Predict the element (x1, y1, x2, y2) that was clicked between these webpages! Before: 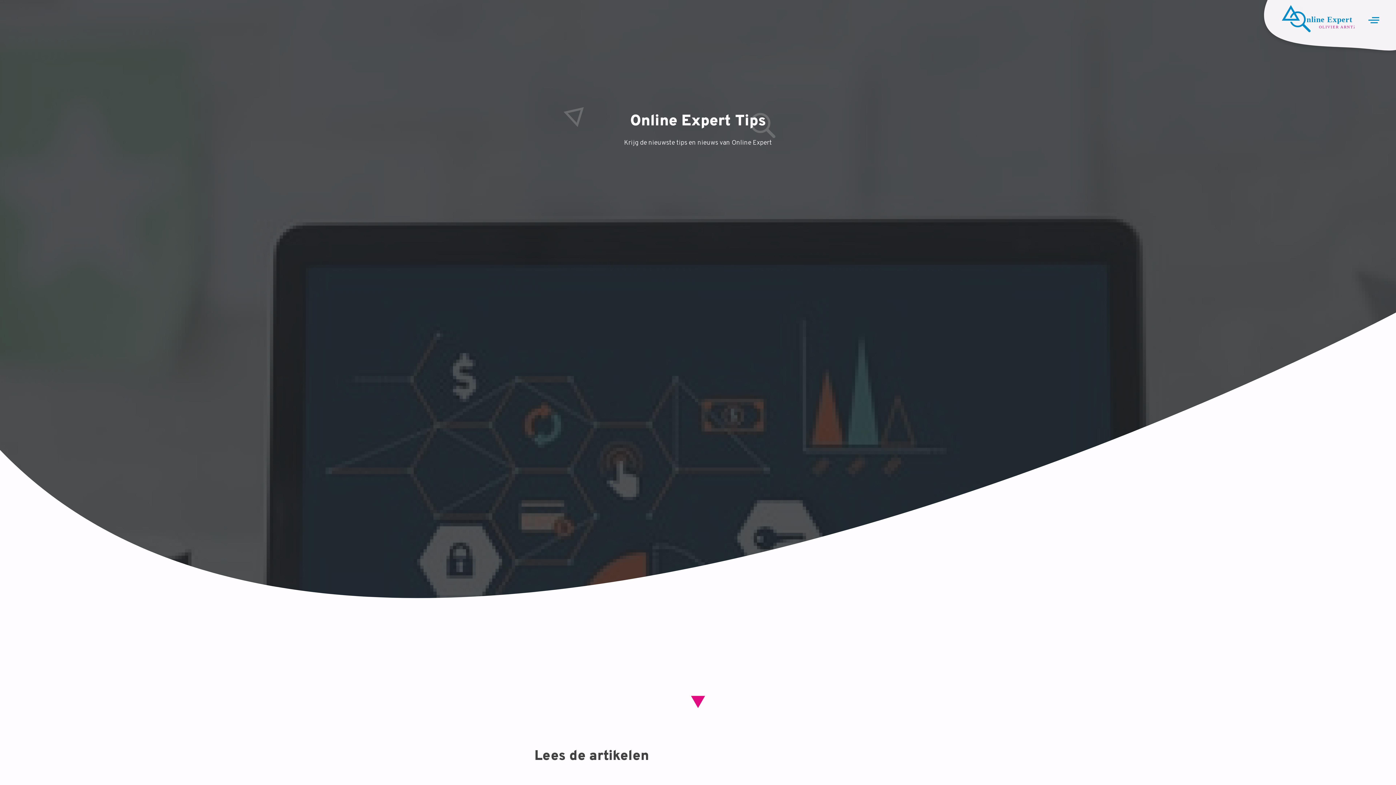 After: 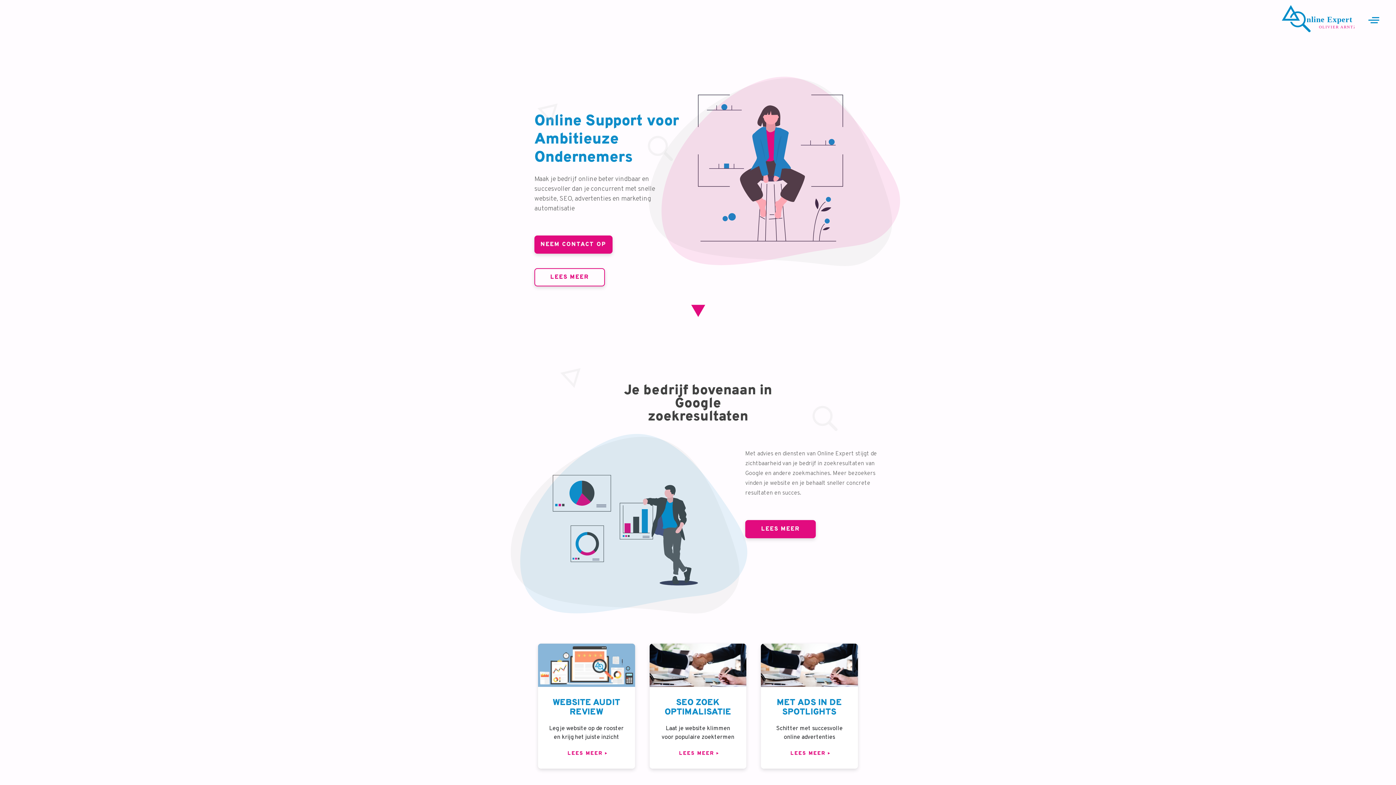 Action: bbox: (1282, 5, 1354, 32)